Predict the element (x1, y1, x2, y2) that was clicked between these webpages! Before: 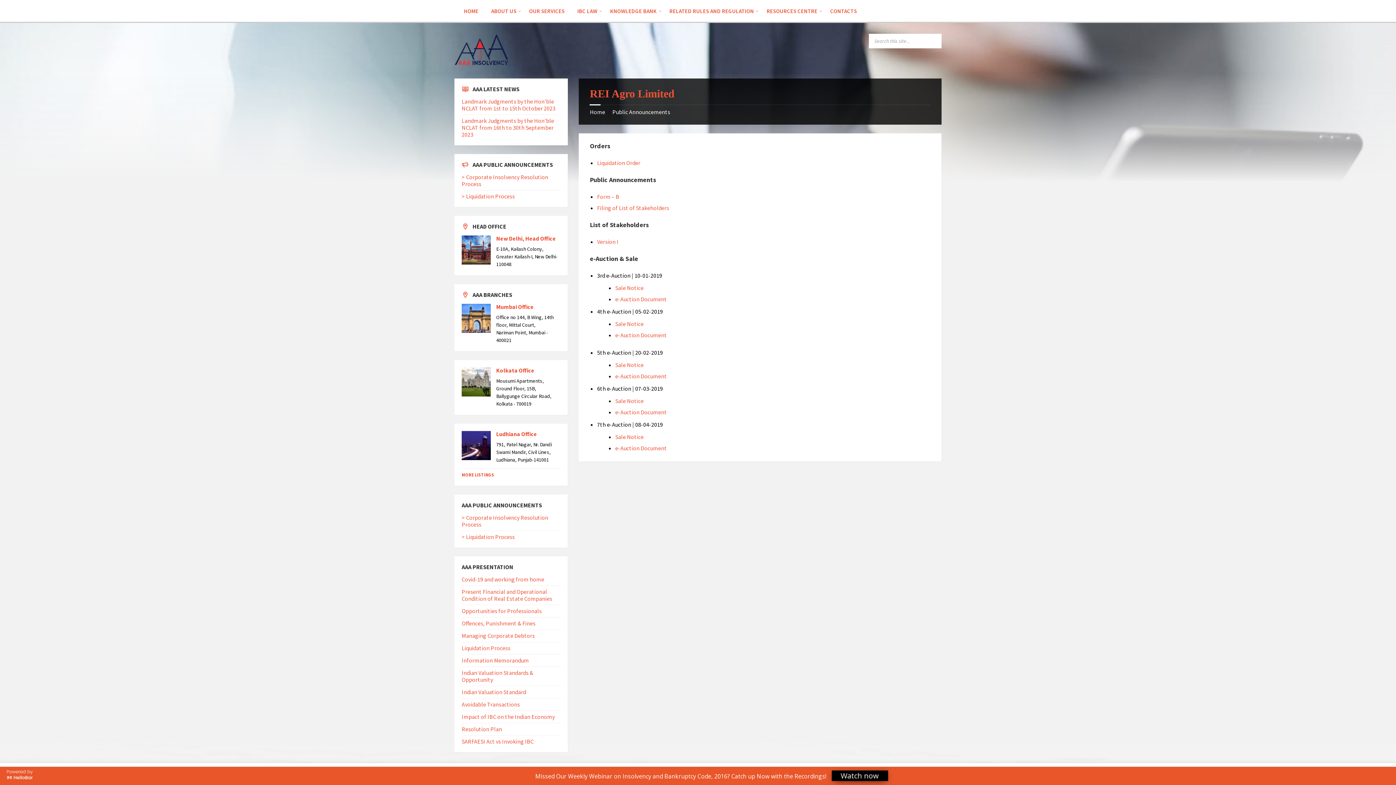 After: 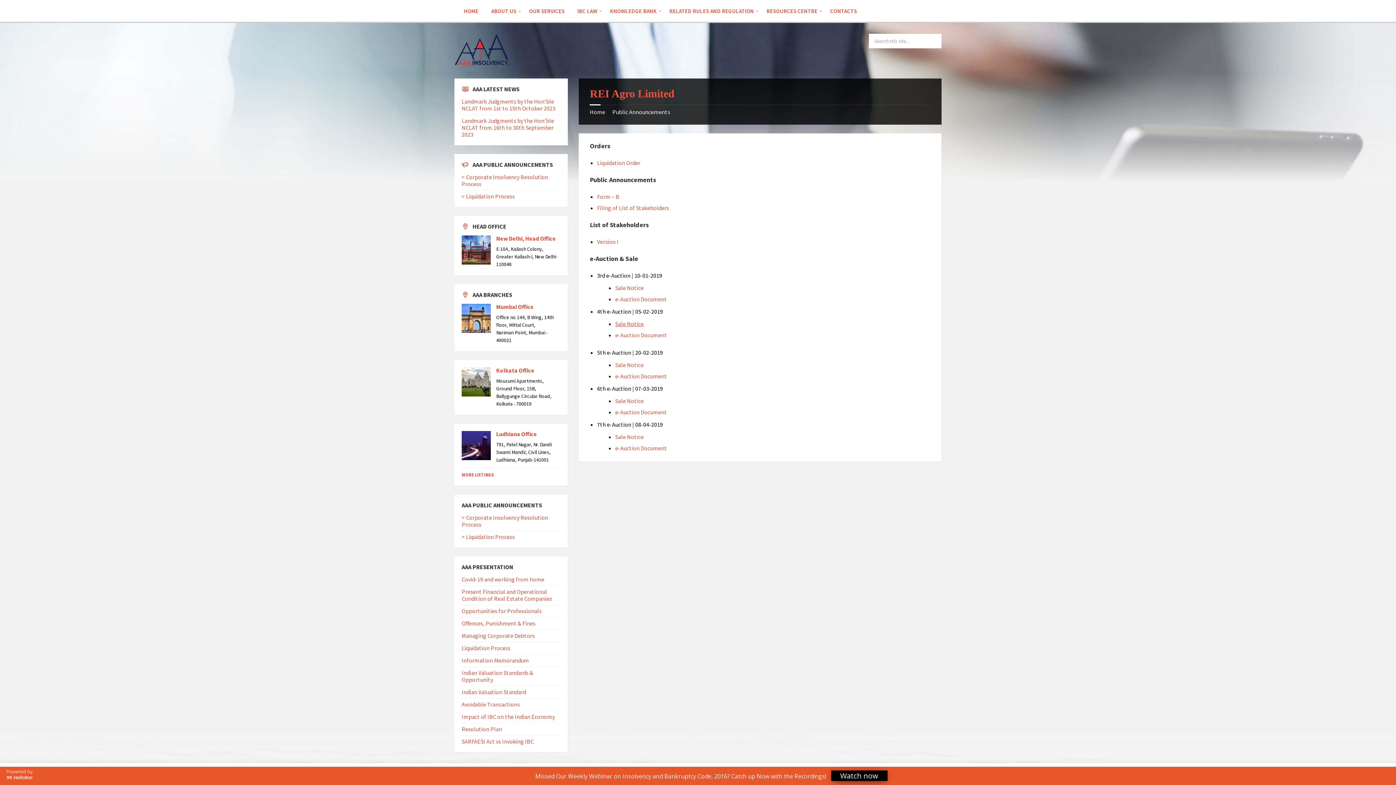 Action: bbox: (615, 320, 643, 327) label: Sale Notice